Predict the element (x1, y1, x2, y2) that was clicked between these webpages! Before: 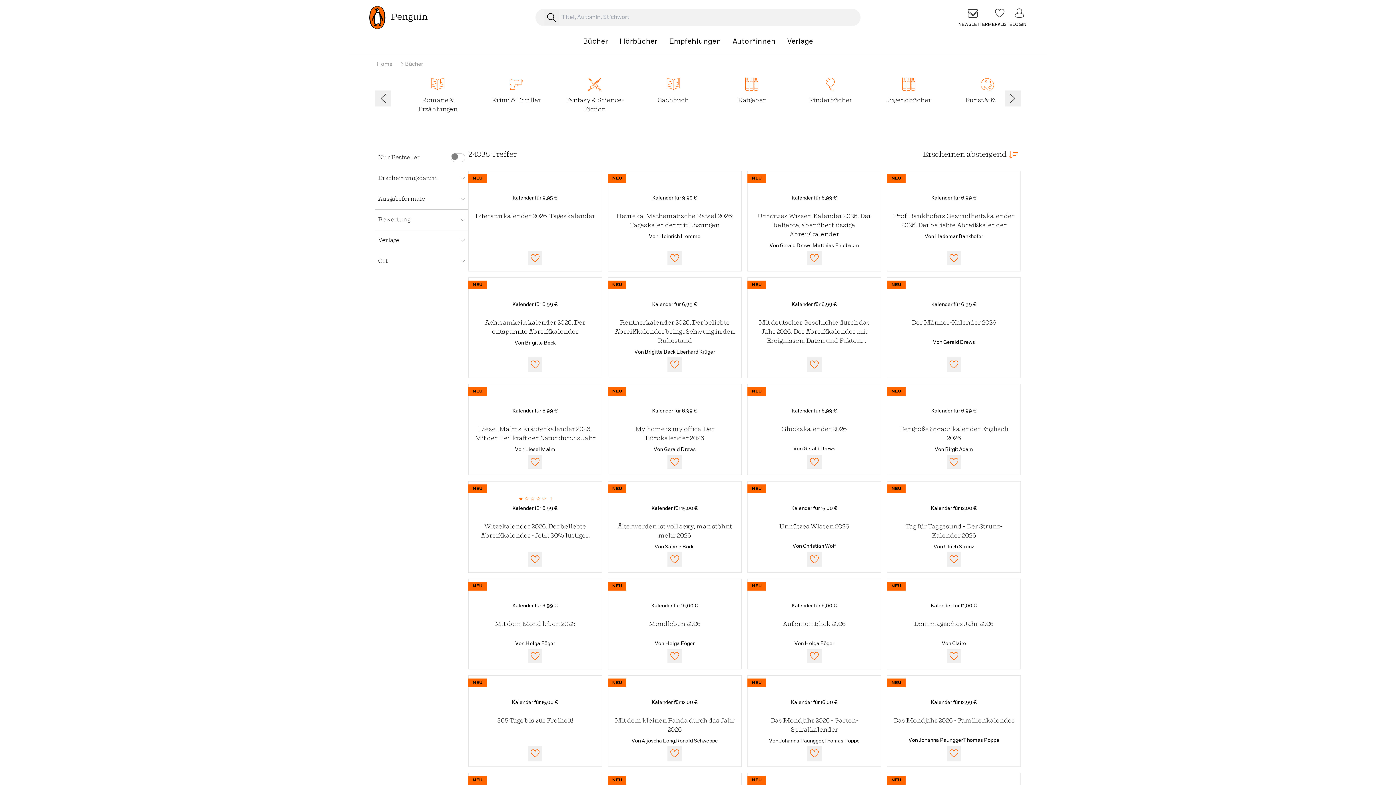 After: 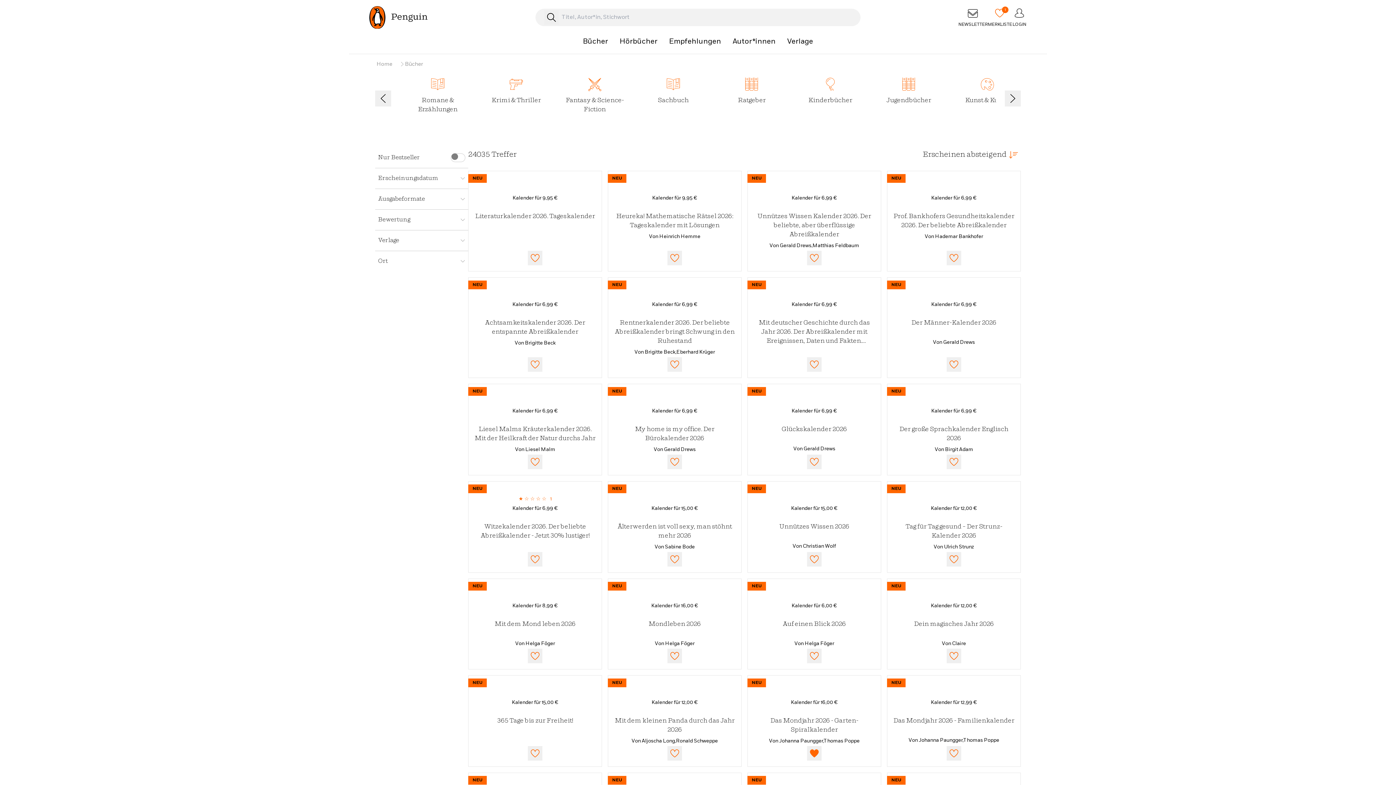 Action: label: Merkliste bbox: (807, 746, 821, 761)